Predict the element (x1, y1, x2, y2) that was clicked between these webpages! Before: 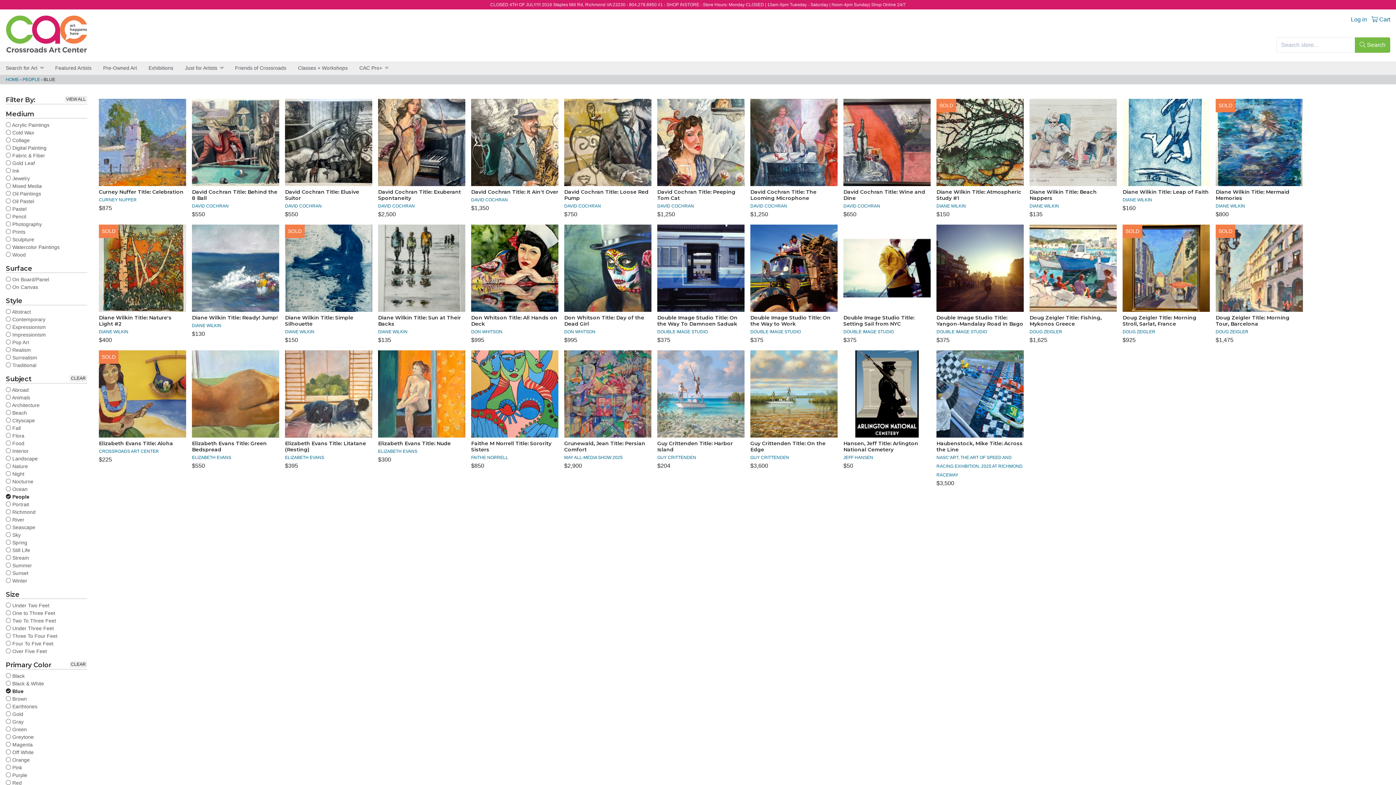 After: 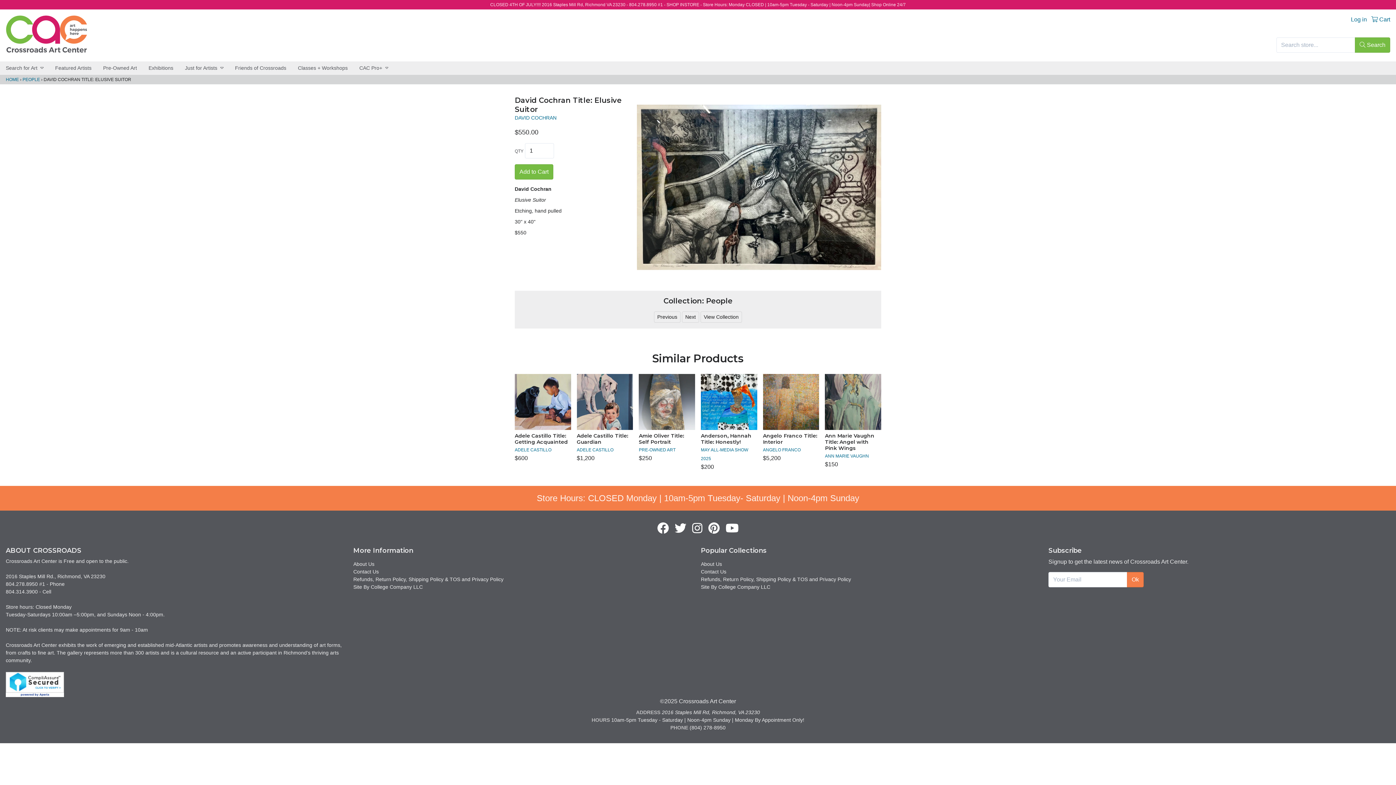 Action: bbox: (285, 98, 372, 186)